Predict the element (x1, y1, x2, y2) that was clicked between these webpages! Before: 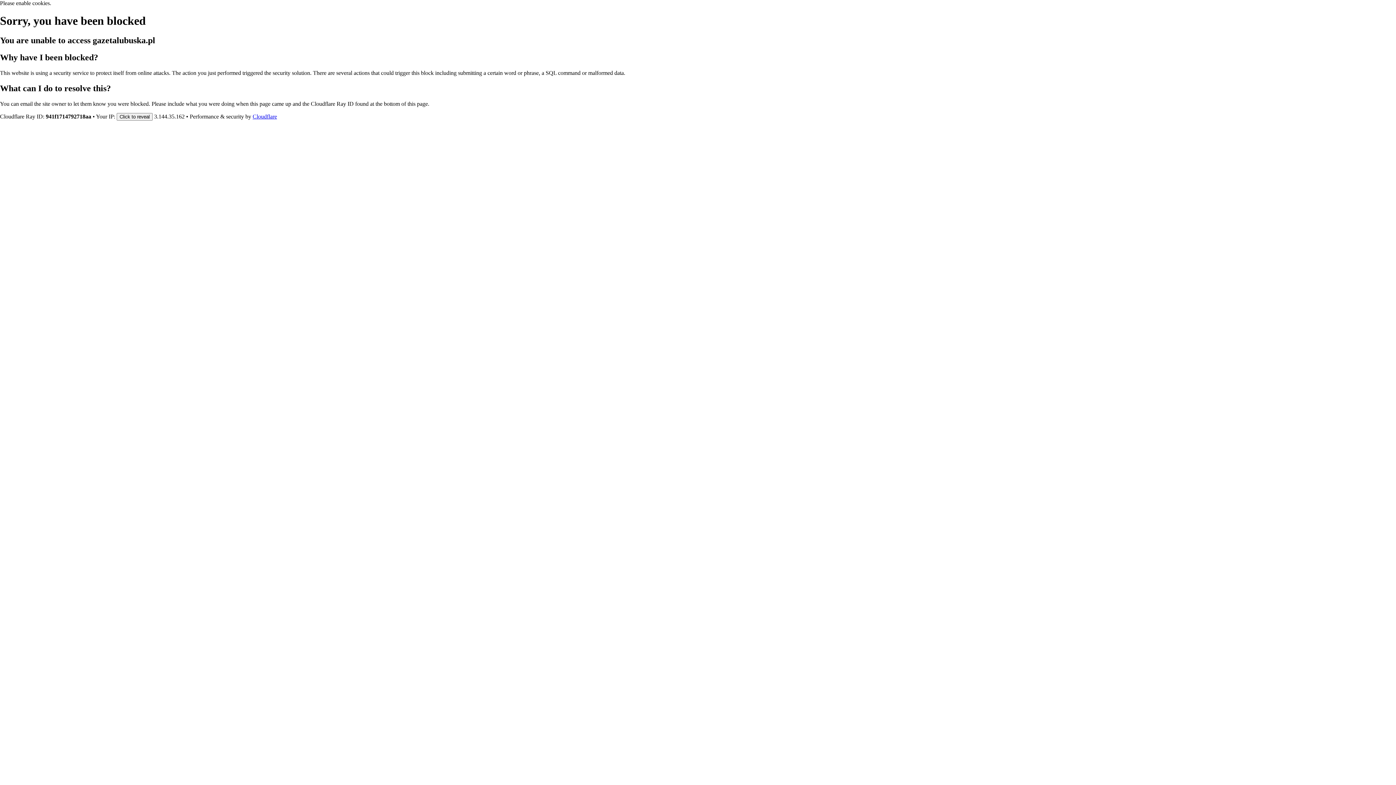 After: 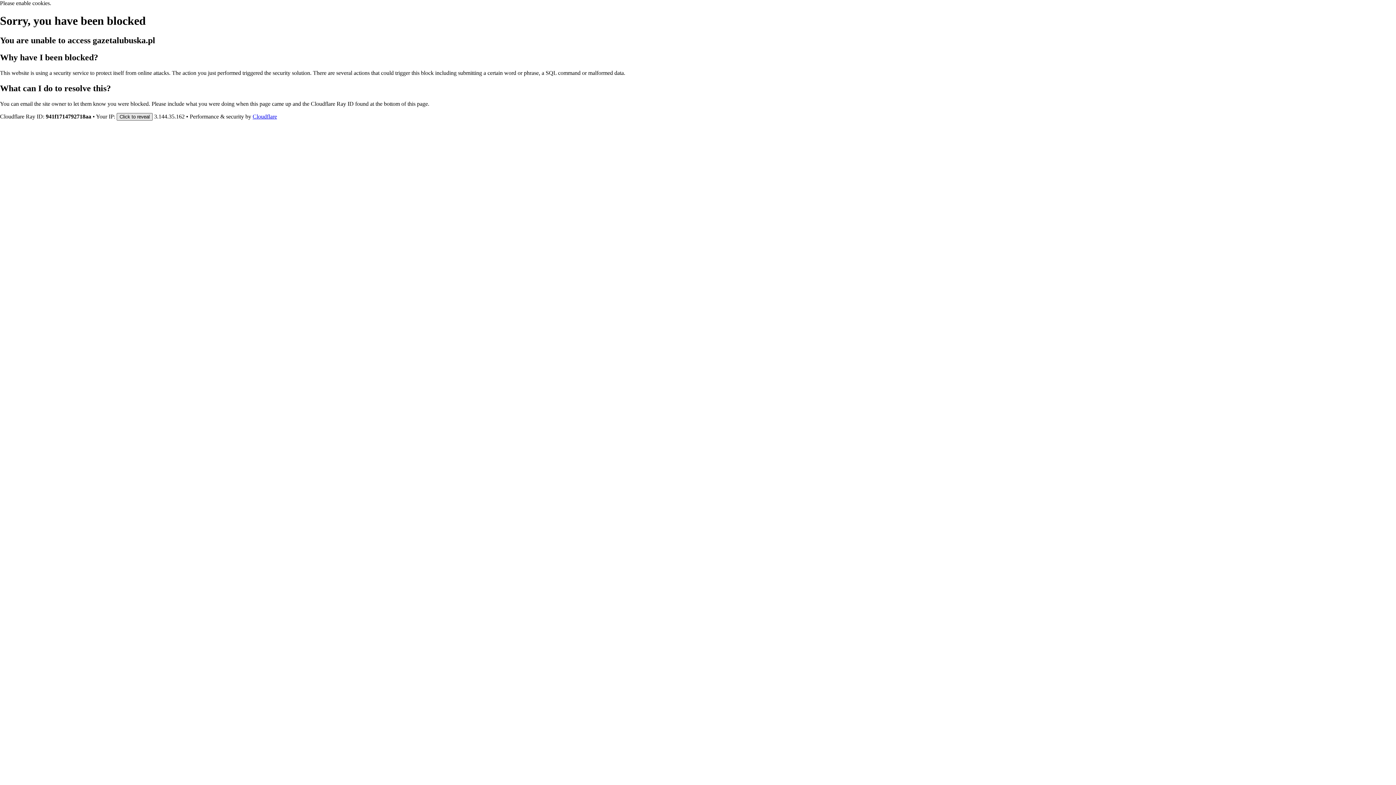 Action: label: Click to reveal bbox: (116, 112, 152, 120)